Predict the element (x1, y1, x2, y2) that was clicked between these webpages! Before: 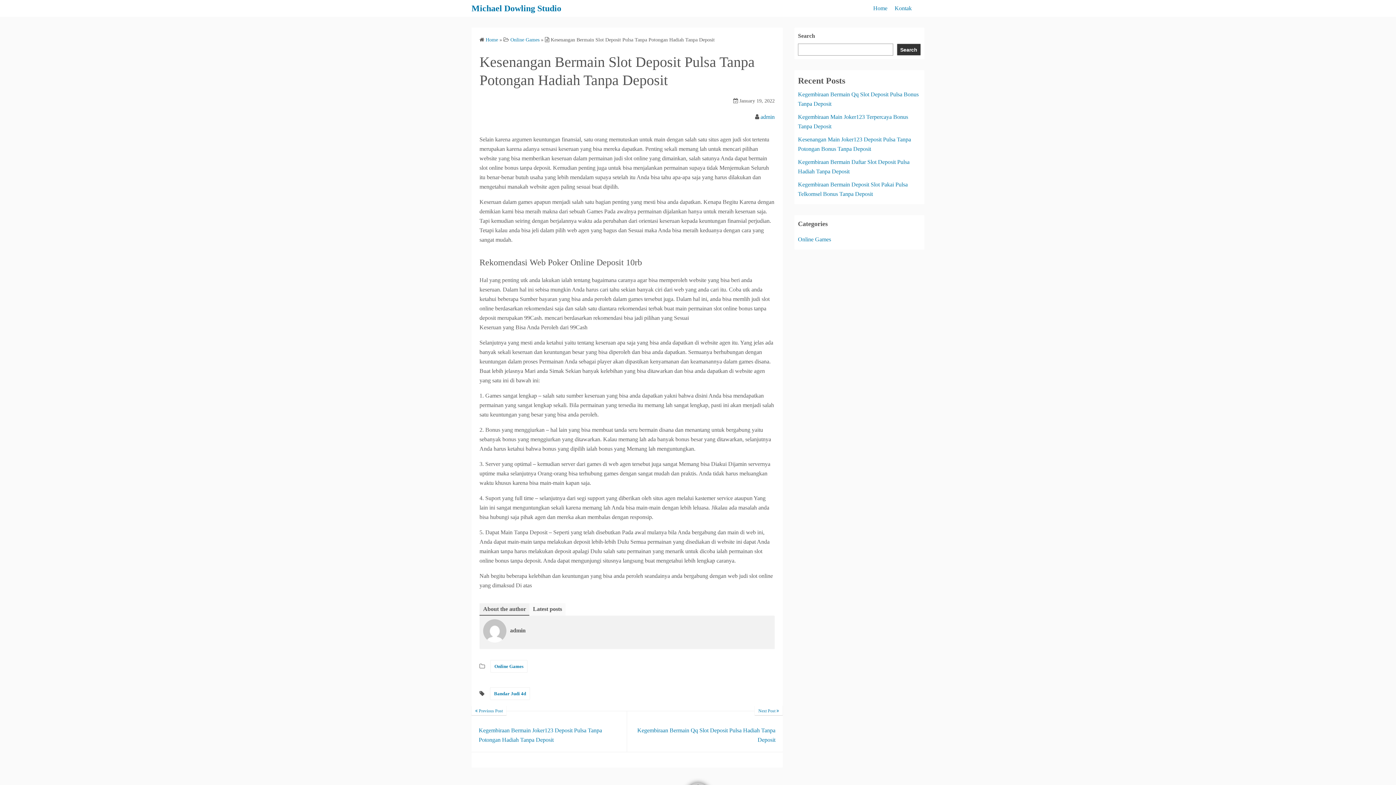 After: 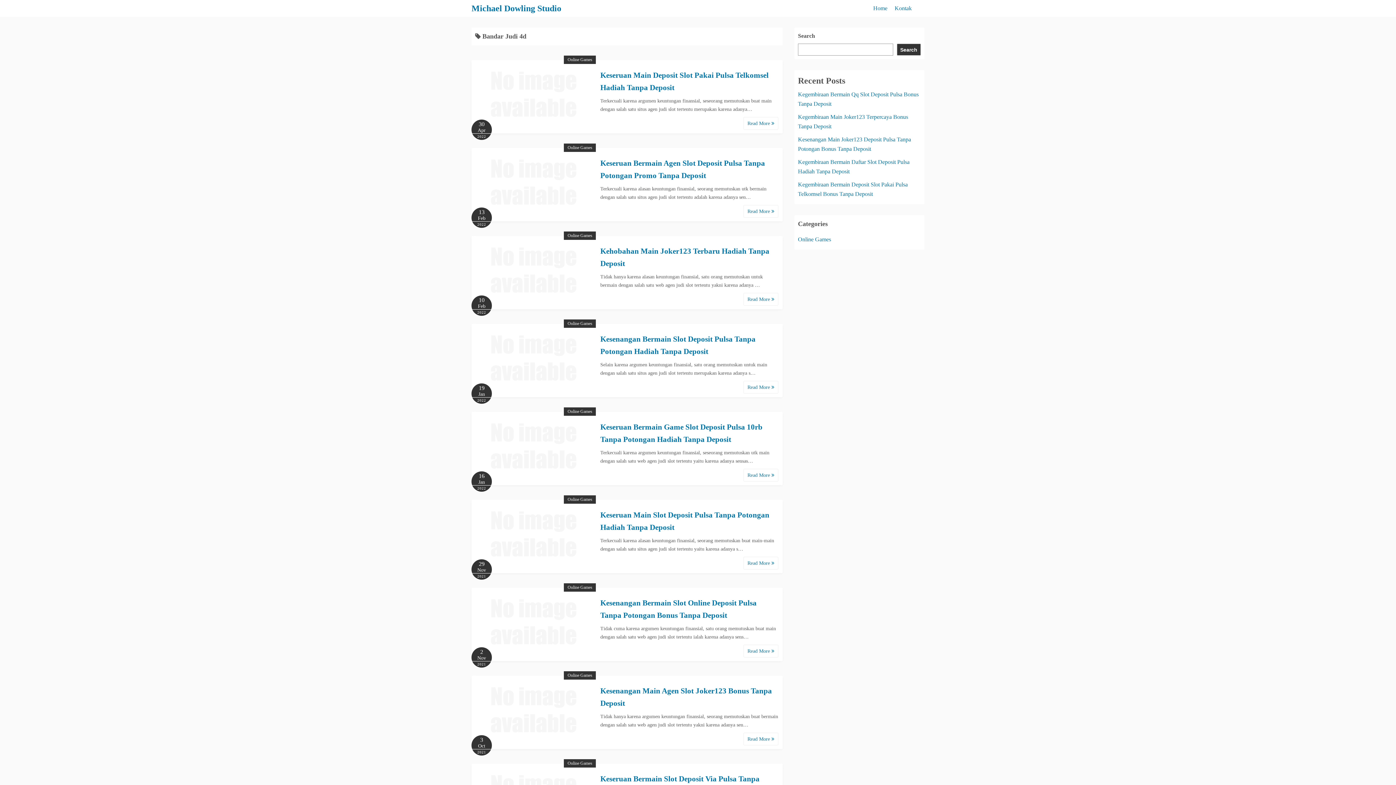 Action: bbox: (490, 687, 530, 700) label: Bandar Judi 4d